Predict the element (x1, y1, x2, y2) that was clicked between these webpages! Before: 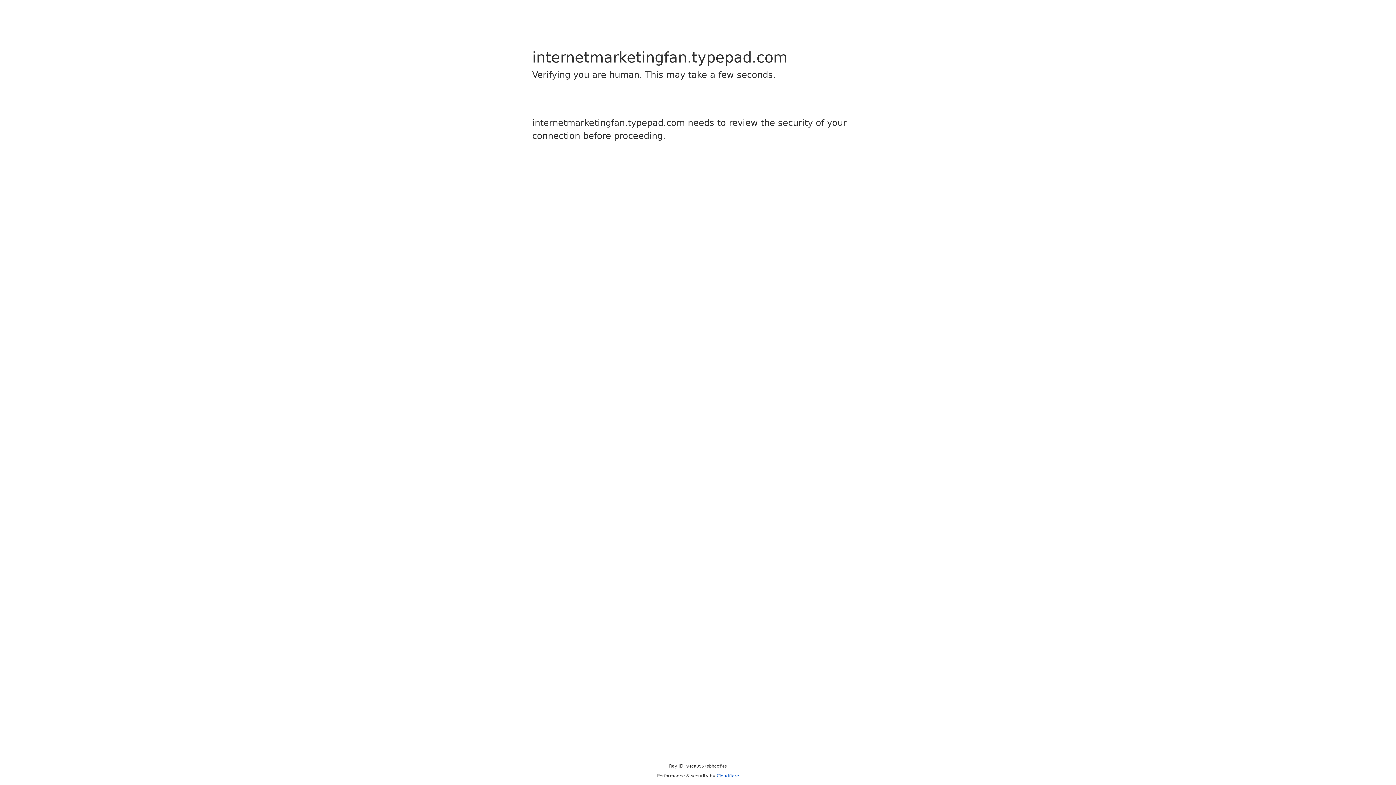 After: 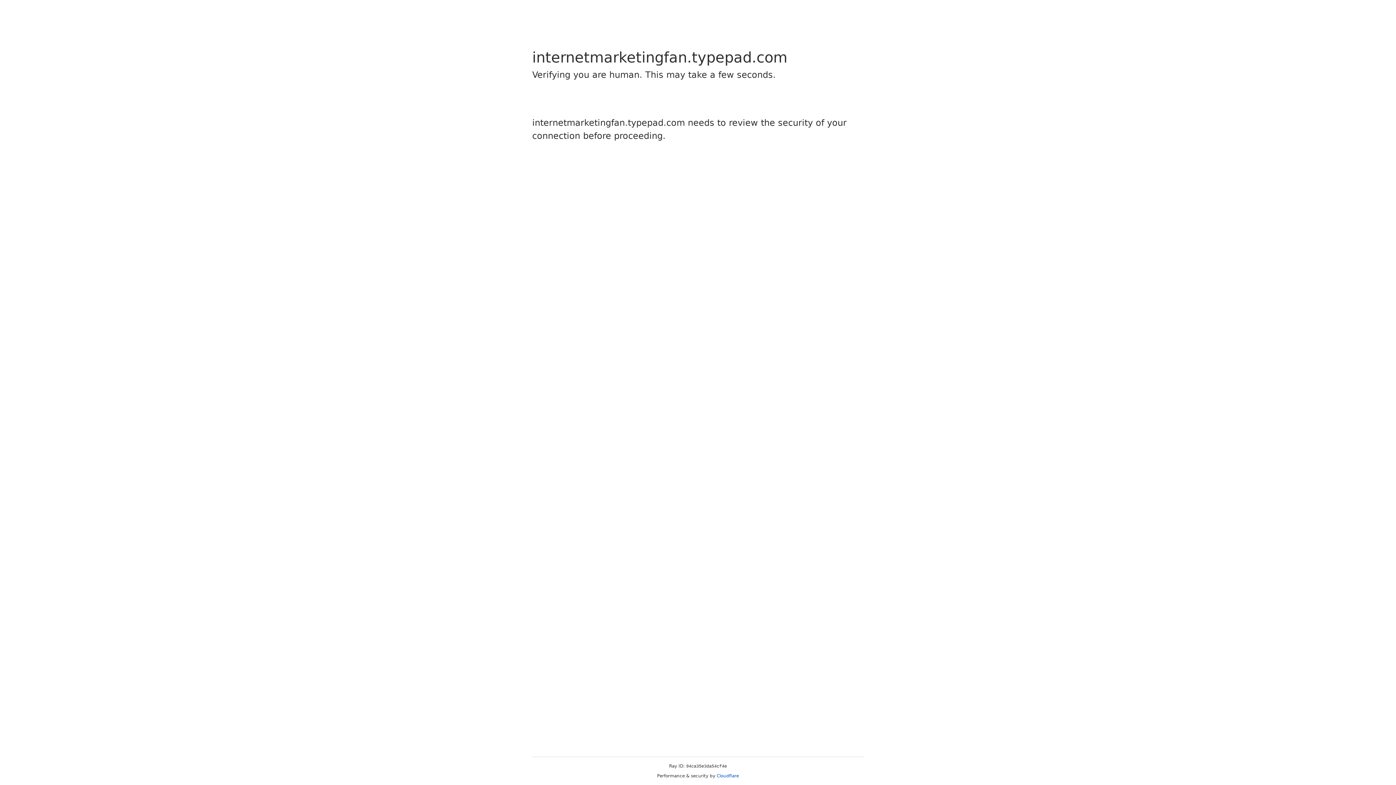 Action: bbox: (716, 773, 739, 778) label: Cloudflare